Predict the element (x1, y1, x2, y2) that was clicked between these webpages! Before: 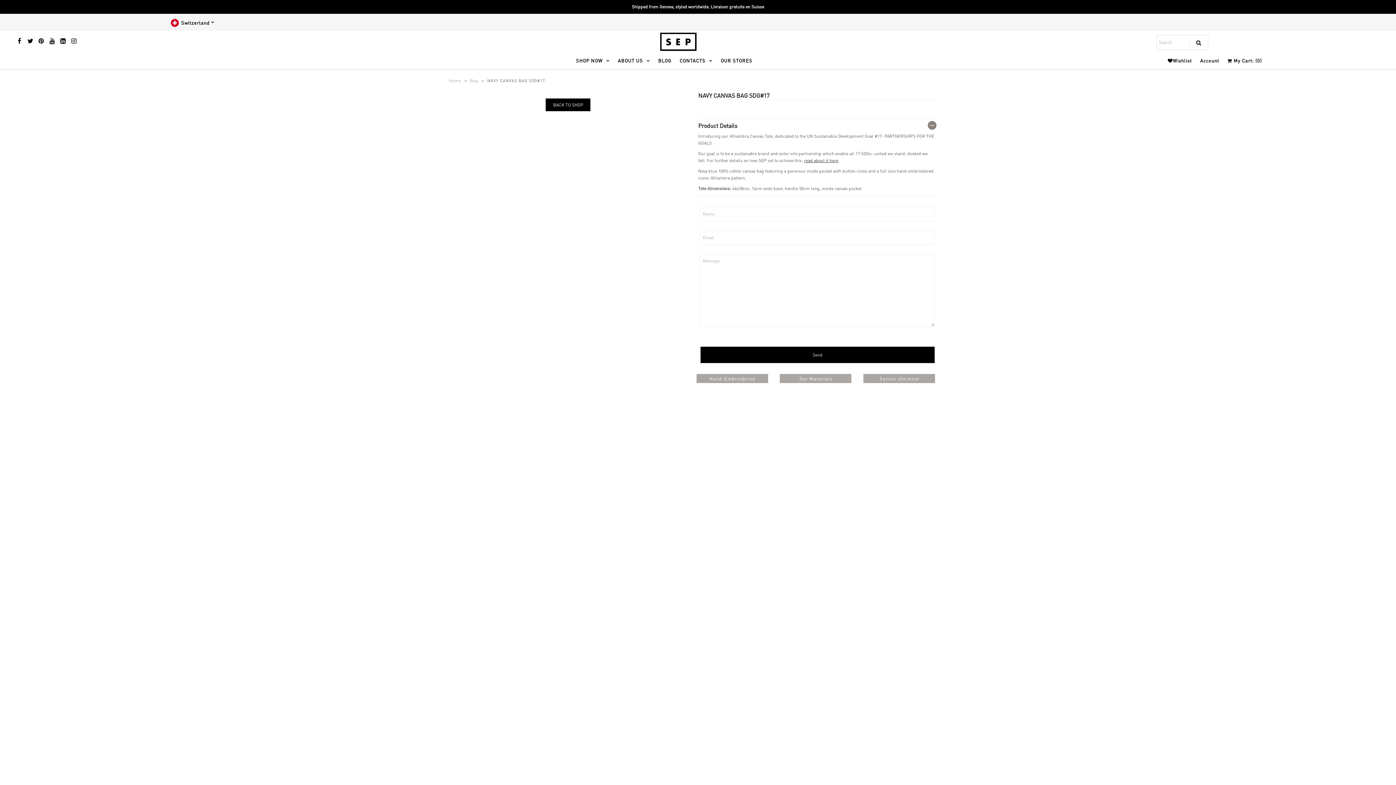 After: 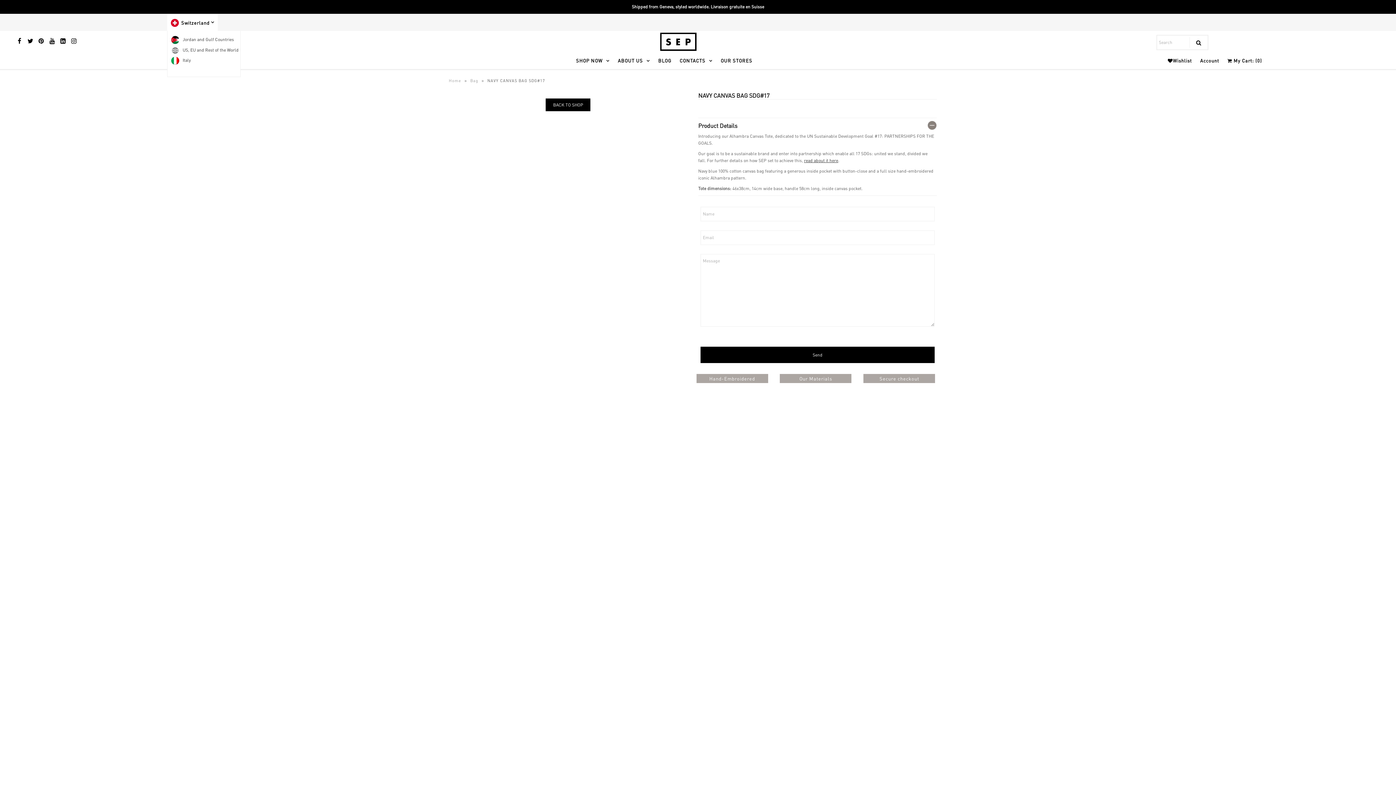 Action: bbox: (167, 13, 217, 30) label:    Switzerland 